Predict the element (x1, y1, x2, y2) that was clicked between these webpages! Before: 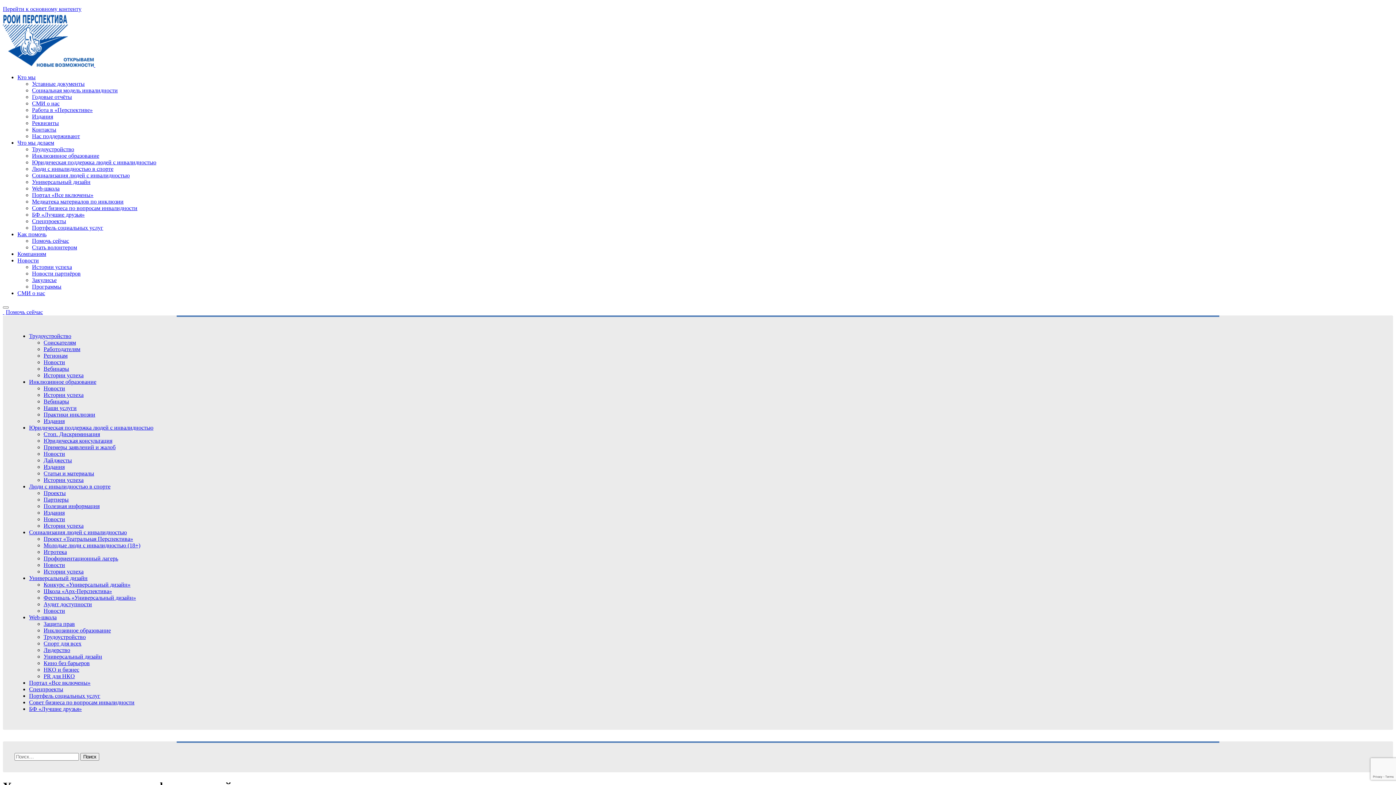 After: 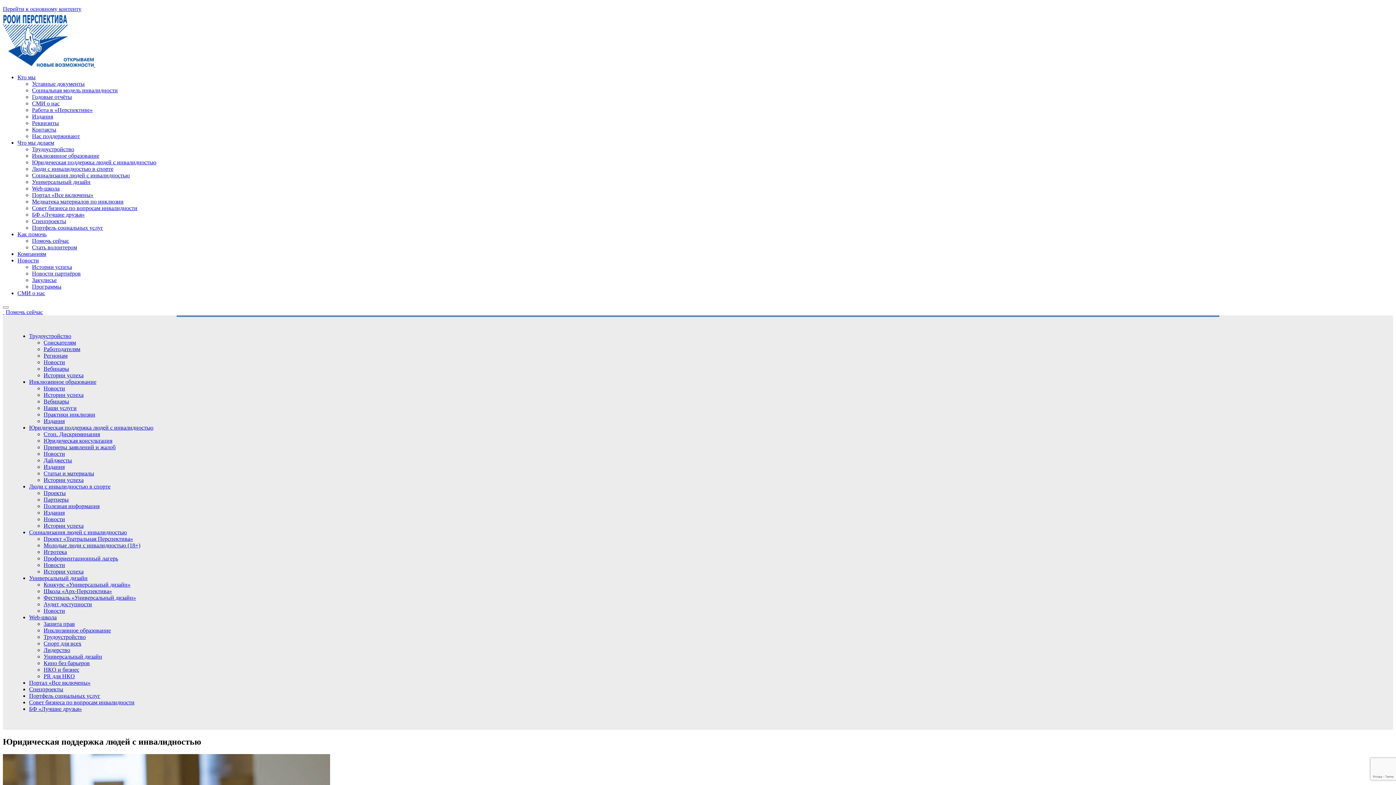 Action: bbox: (29, 424, 153, 430) label: Юридическая поддержка людей с инвалидностью